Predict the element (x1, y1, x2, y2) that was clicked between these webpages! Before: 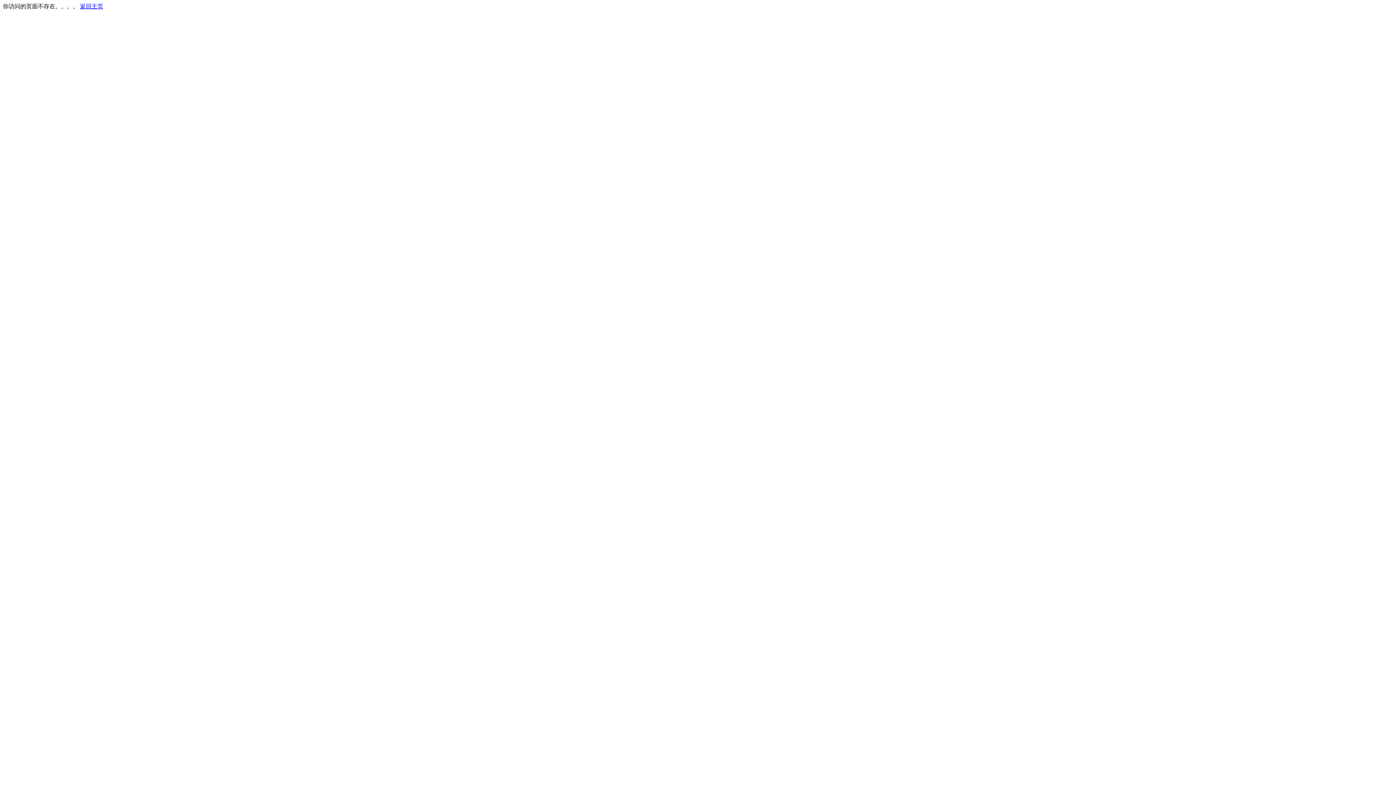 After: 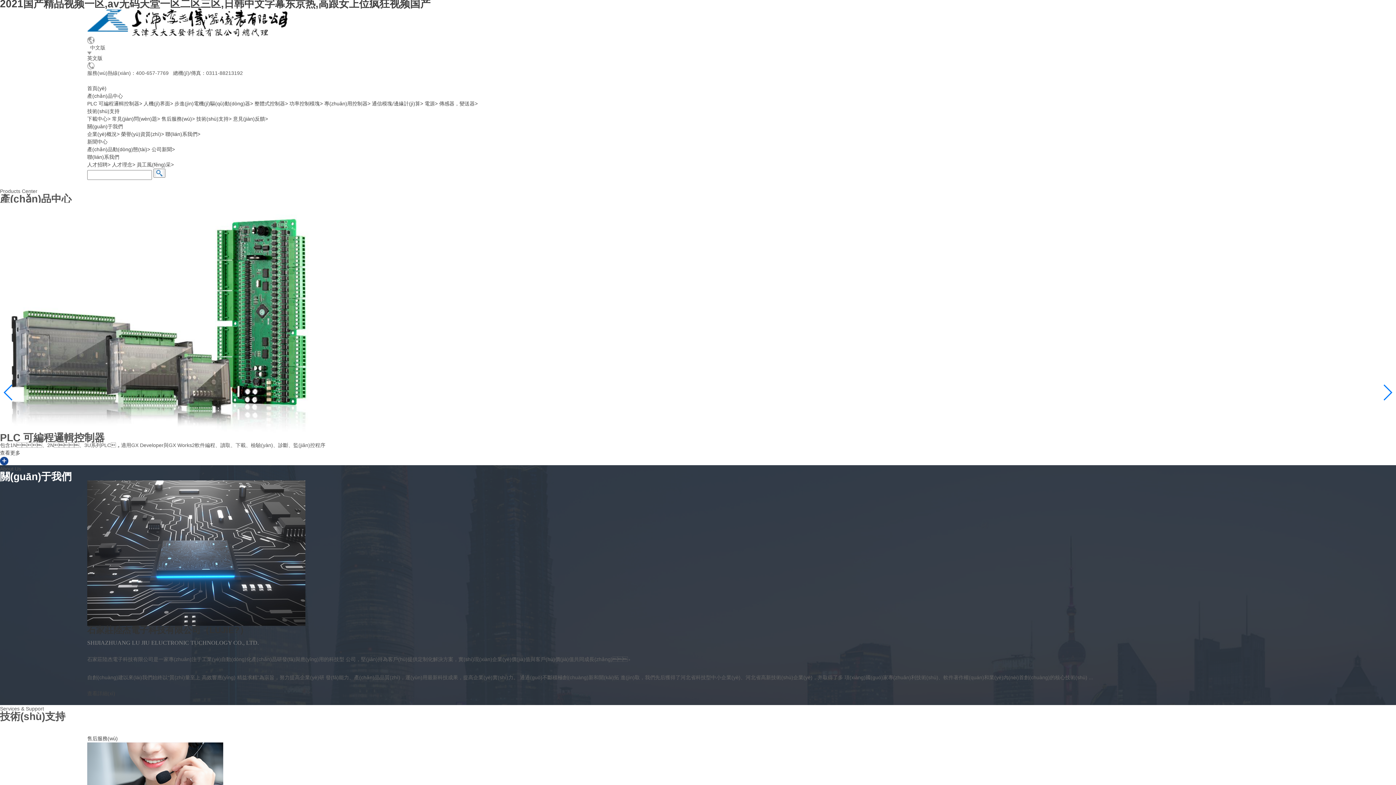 Action: bbox: (80, 3, 103, 9) label: 返回主页